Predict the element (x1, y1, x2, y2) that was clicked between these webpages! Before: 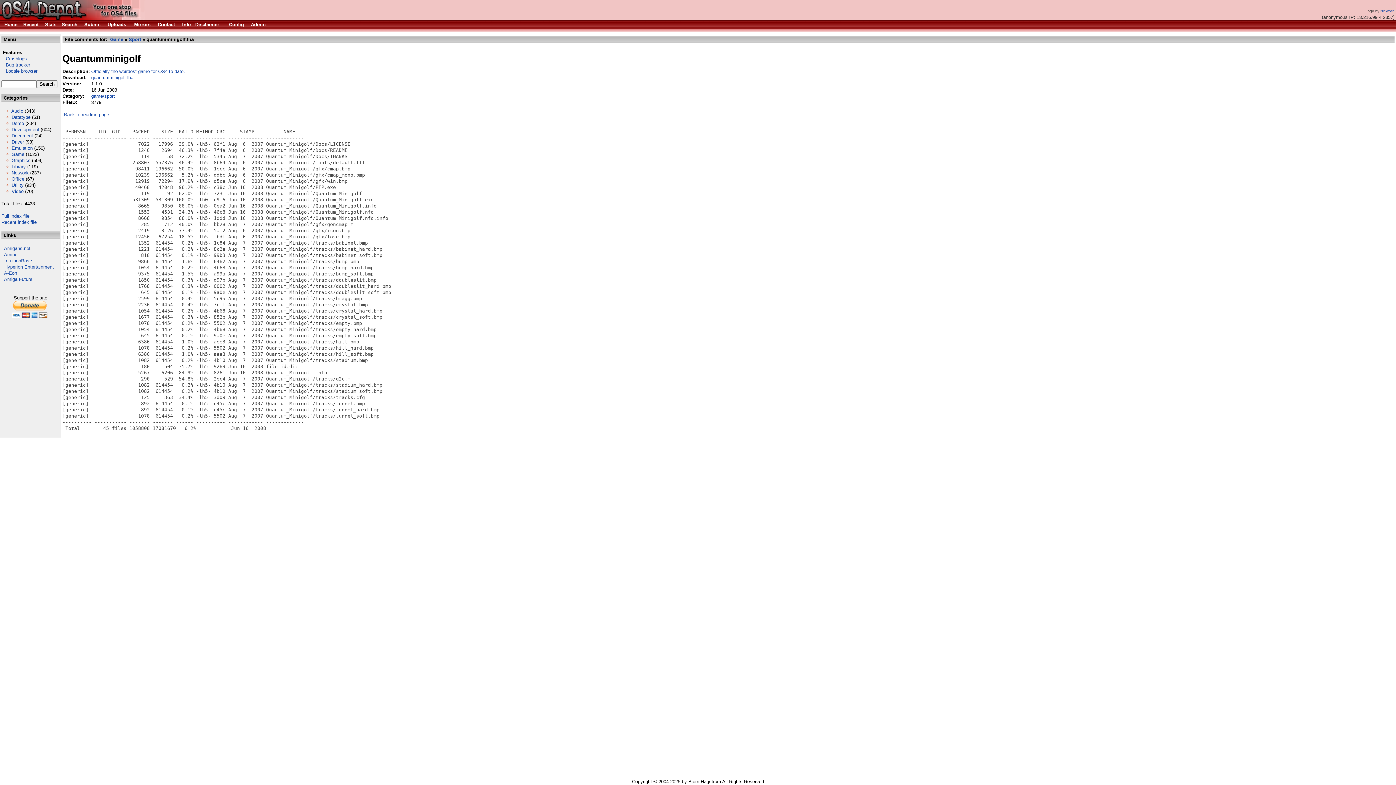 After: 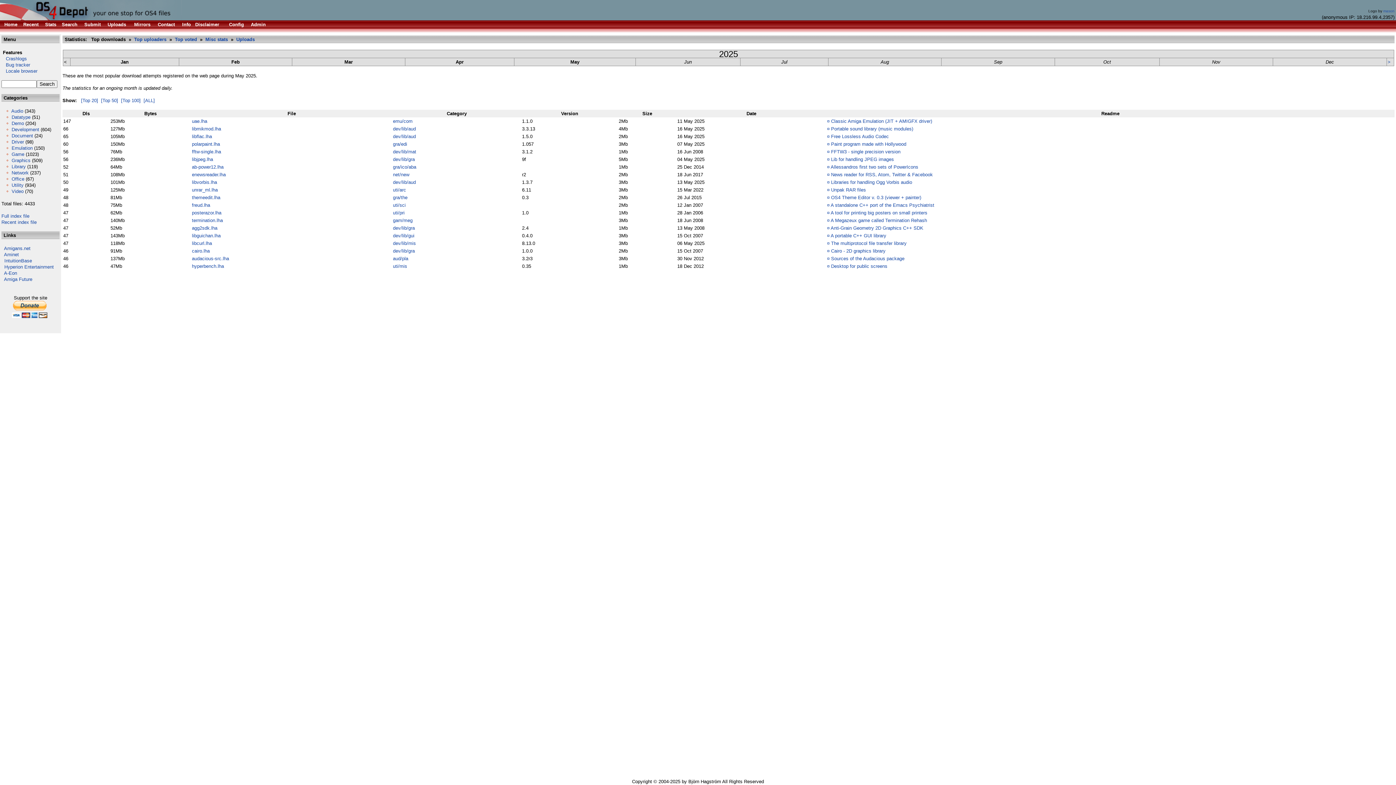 Action: label: Stats bbox: (45, 21, 56, 27)